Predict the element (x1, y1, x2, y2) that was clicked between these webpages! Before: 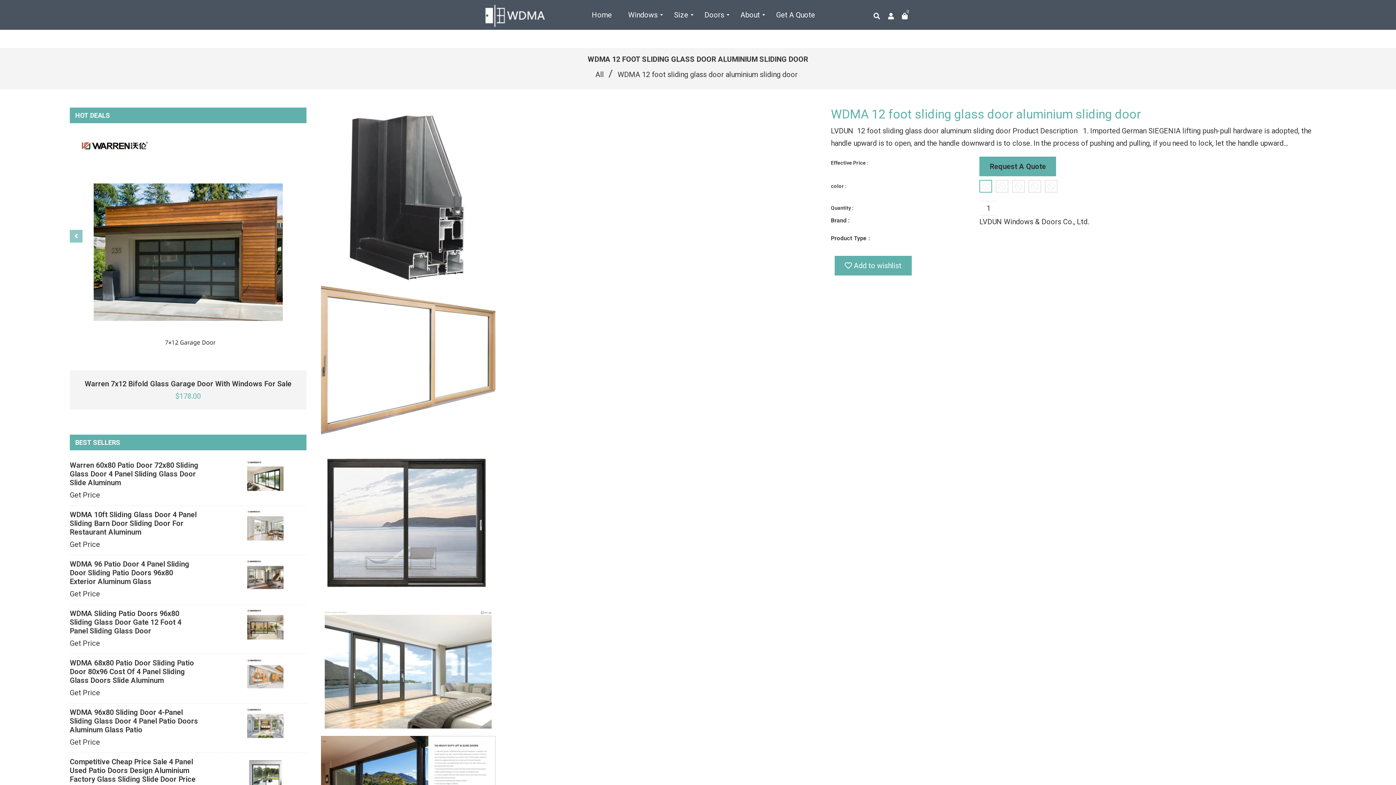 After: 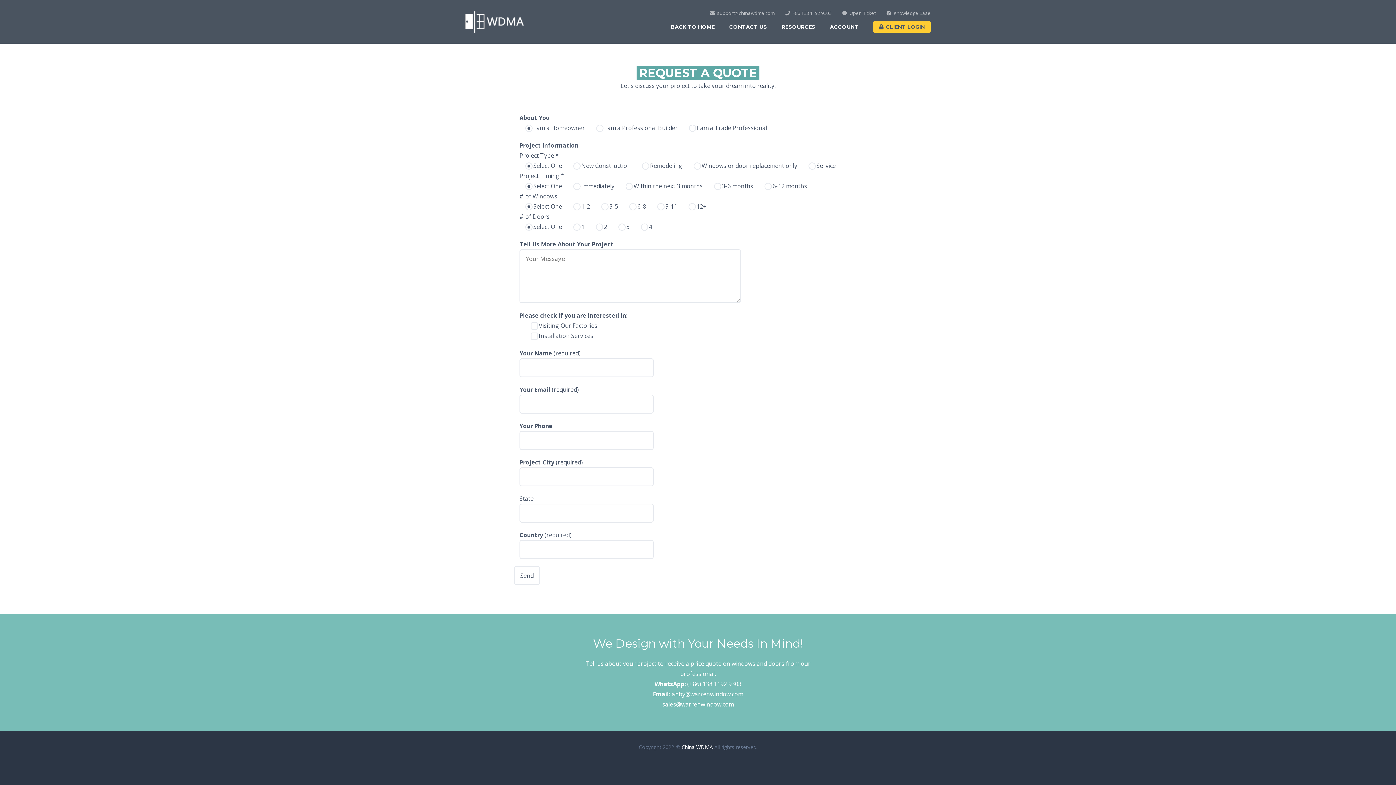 Action: bbox: (69, 688, 100, 697) label: Get Price